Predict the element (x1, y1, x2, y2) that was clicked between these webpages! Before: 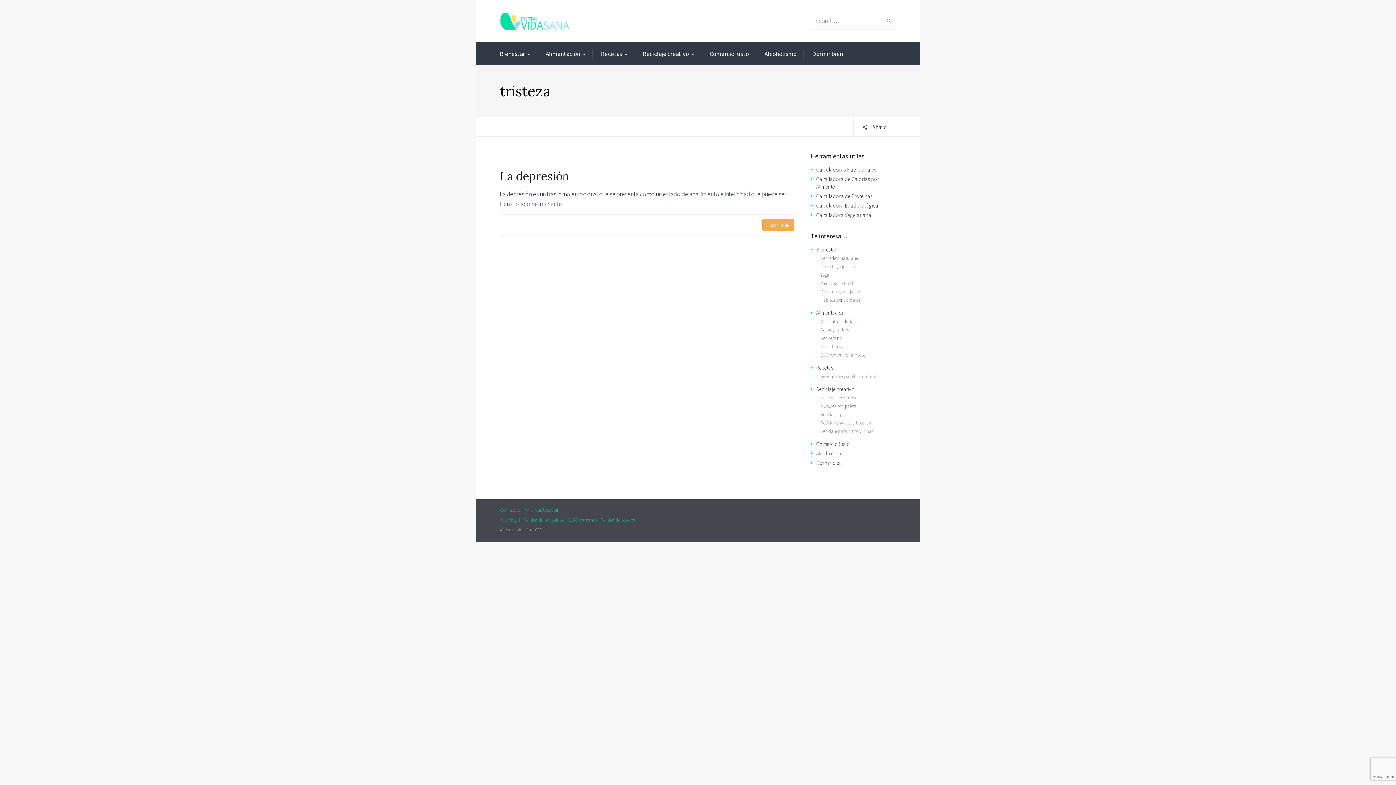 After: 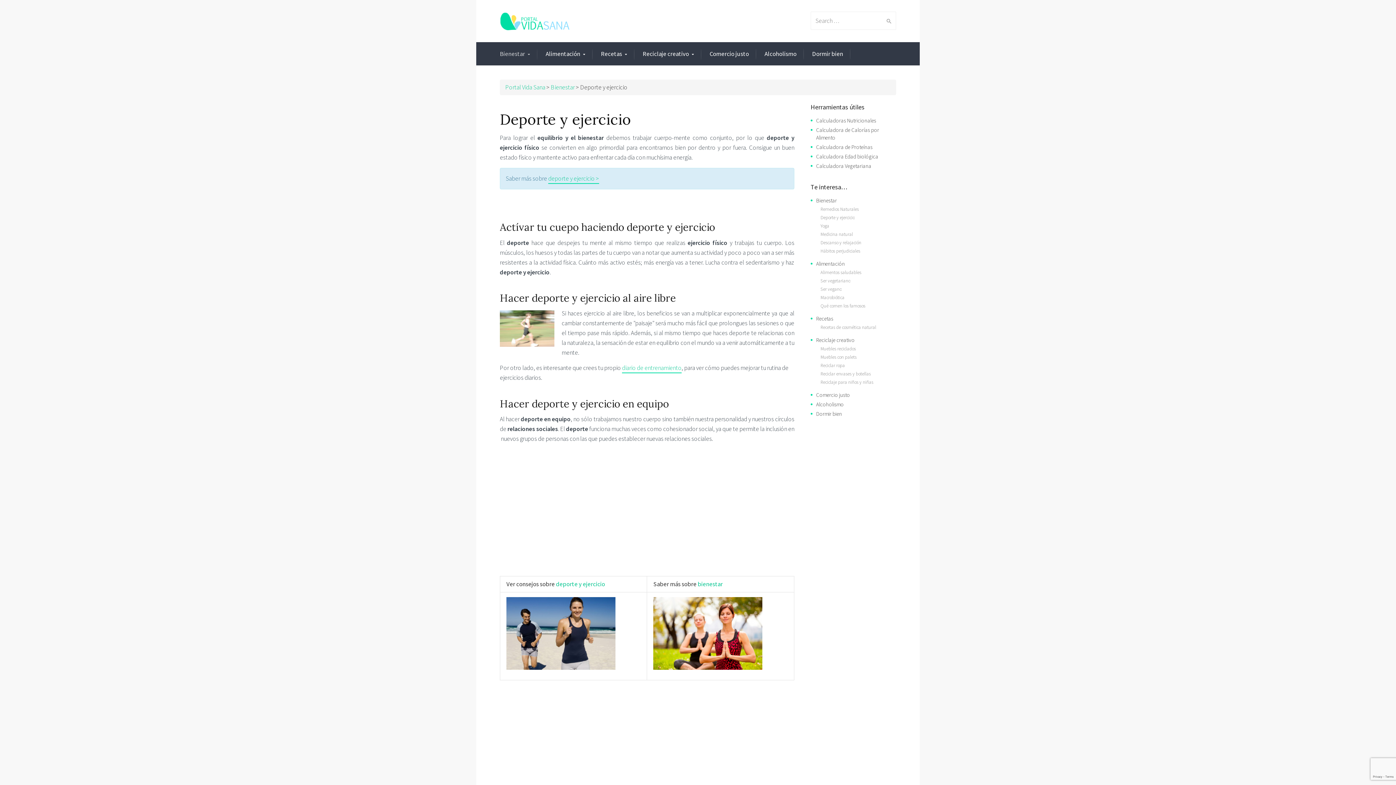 Action: bbox: (820, 263, 854, 270) label: Deporte y ejercicio